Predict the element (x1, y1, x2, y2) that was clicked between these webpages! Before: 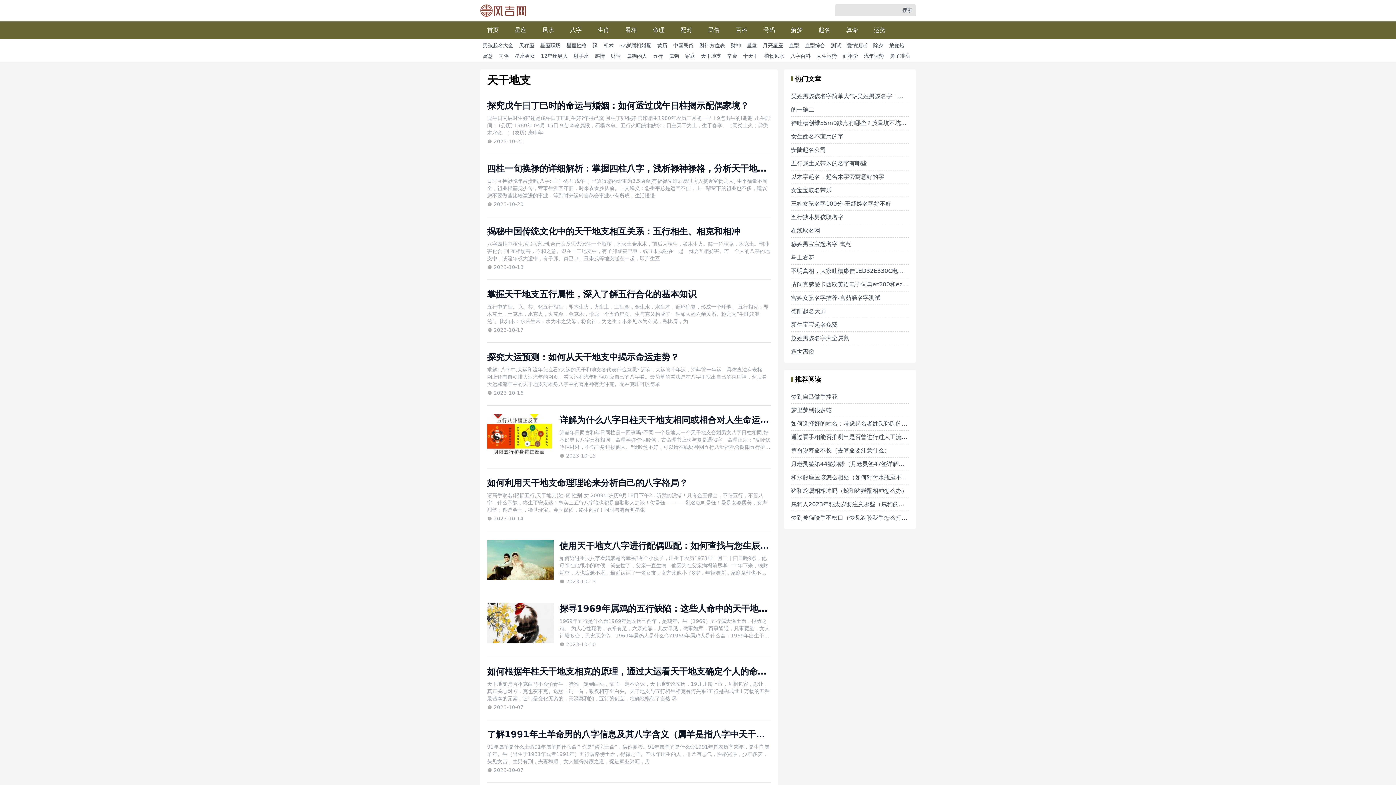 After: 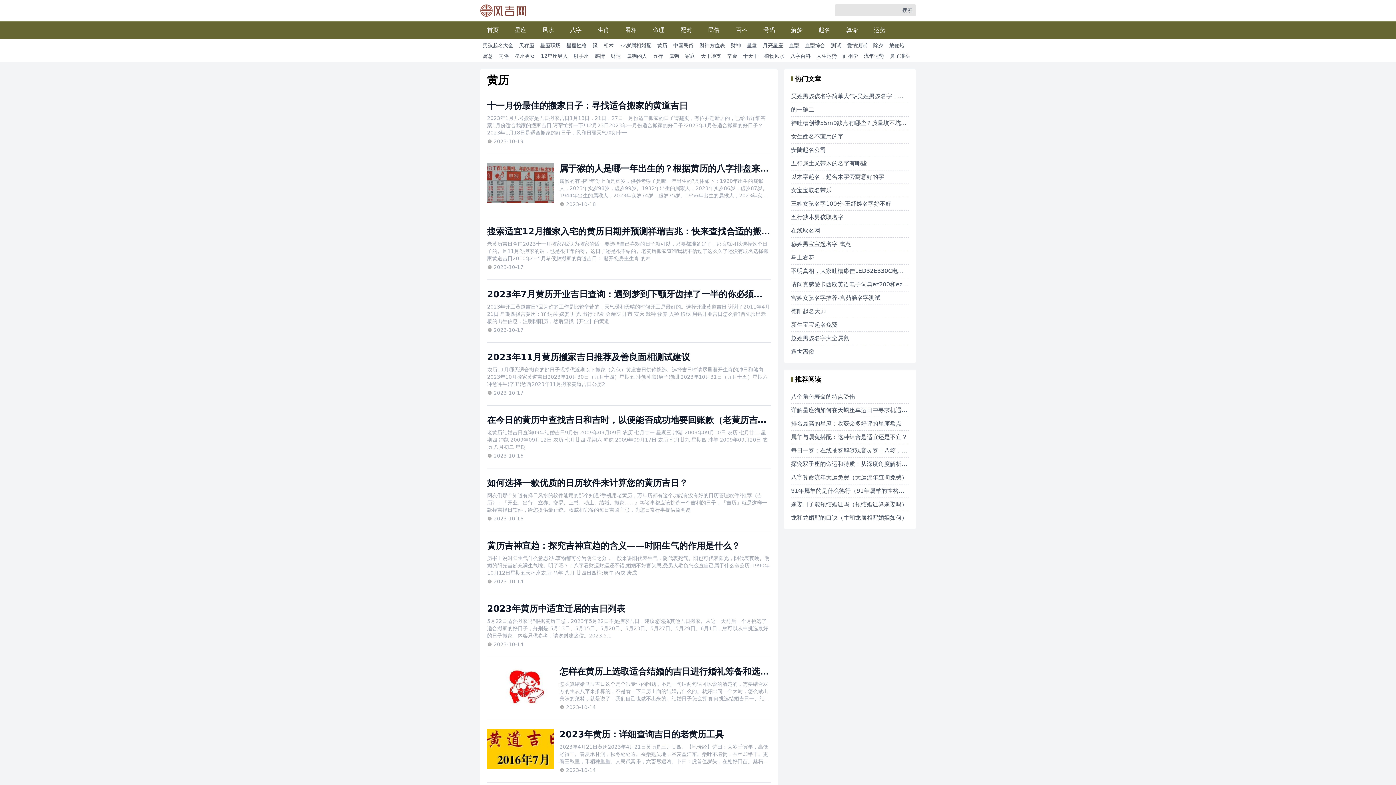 Action: label: 黄历 bbox: (654, 41, 670, 49)